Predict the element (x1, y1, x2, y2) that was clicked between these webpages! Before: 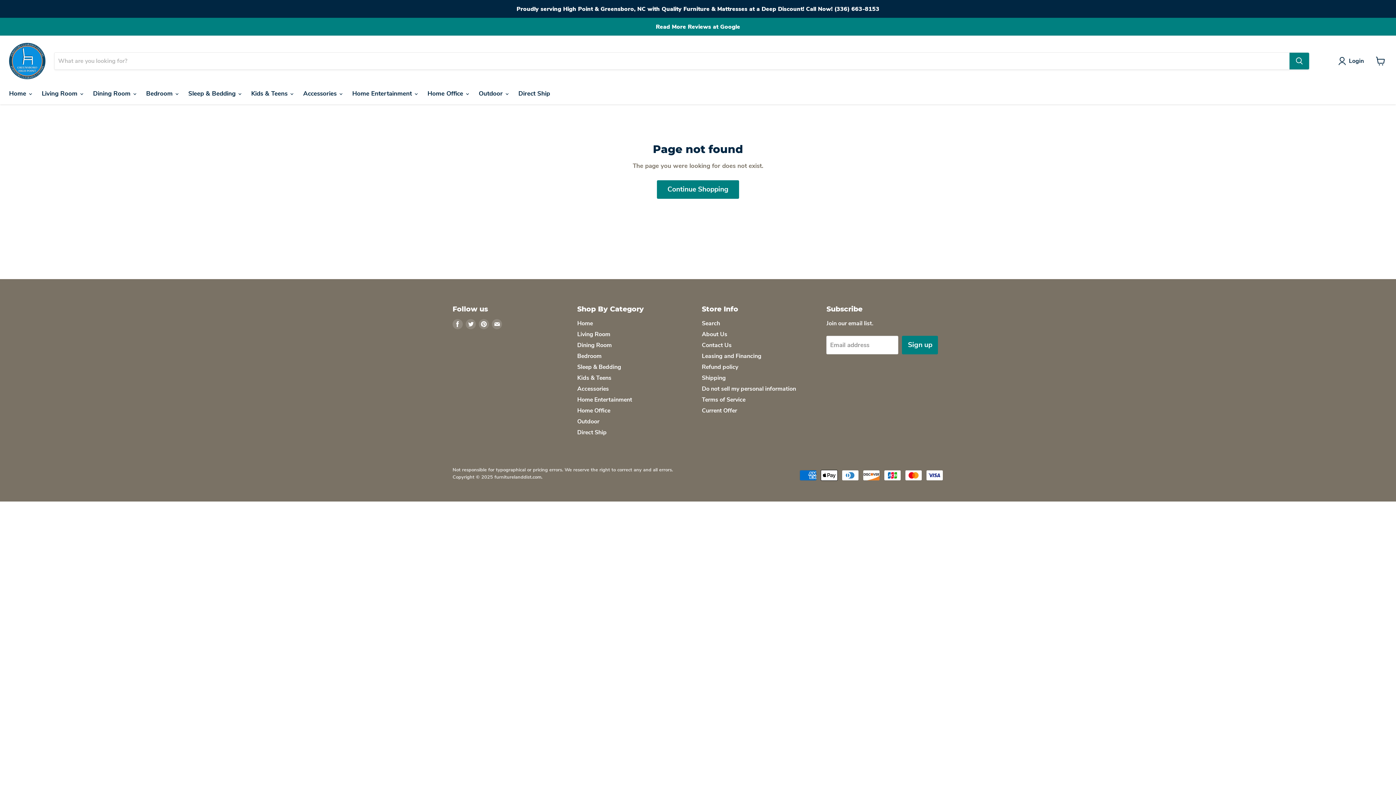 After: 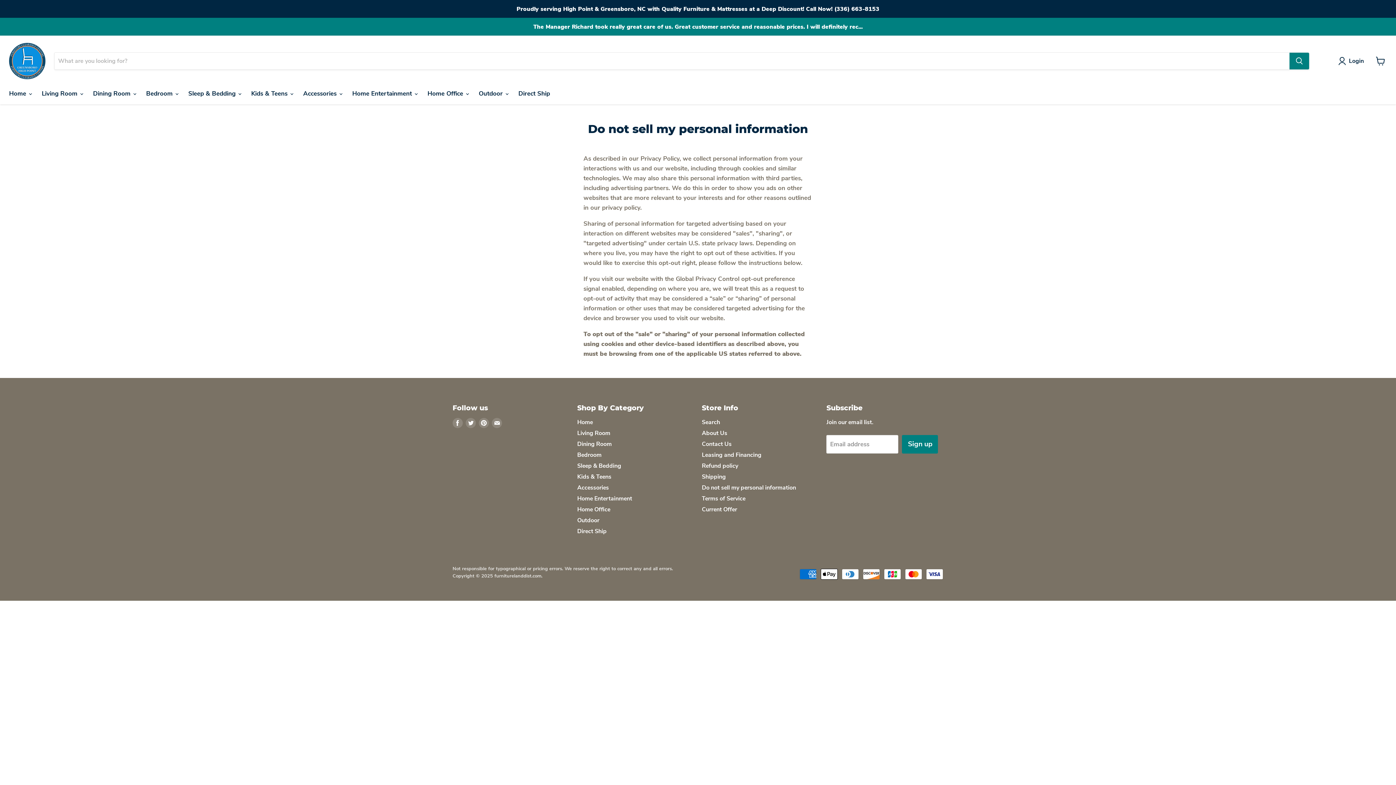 Action: label: Do not sell my personal information bbox: (702, 385, 796, 393)